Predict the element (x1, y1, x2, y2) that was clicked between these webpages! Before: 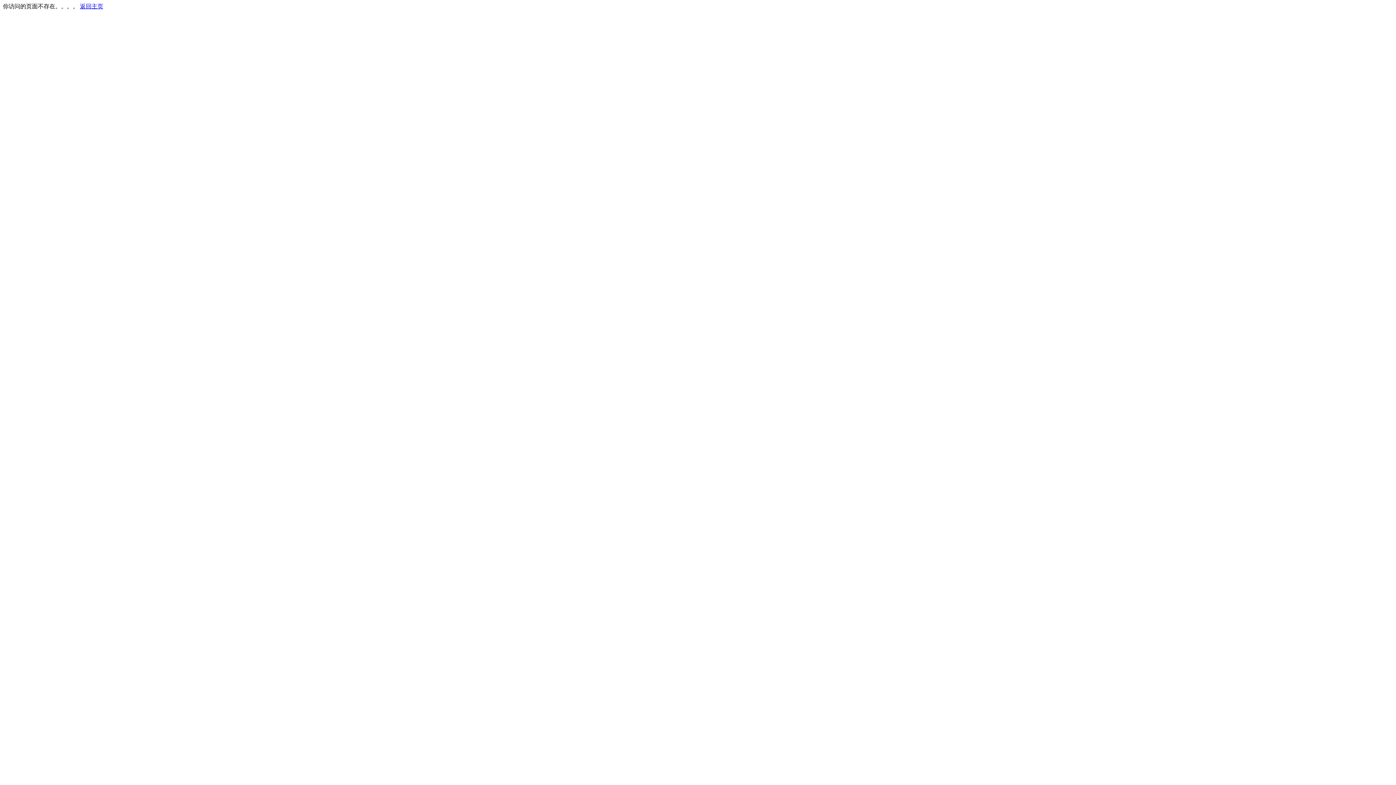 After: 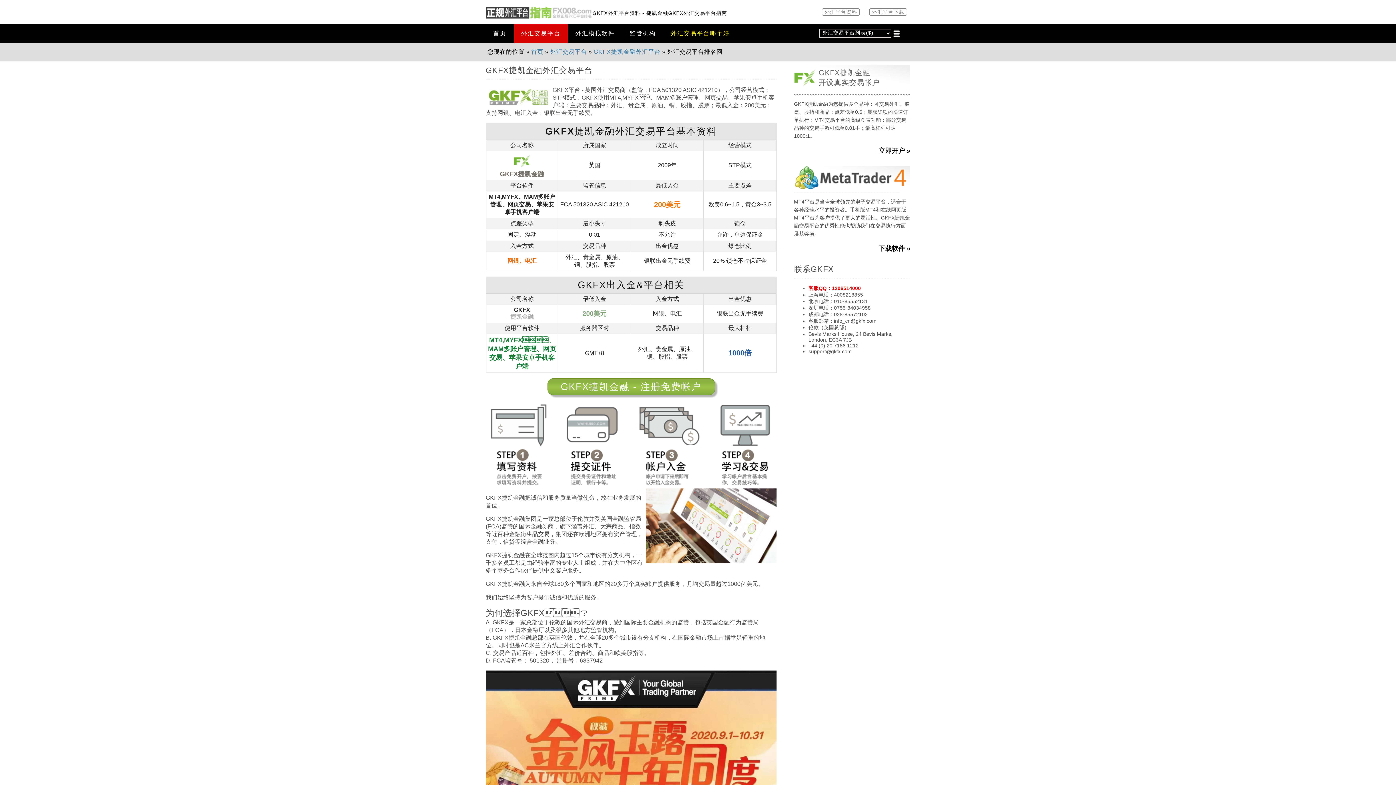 Action: bbox: (80, 3, 103, 9) label: 返回主页